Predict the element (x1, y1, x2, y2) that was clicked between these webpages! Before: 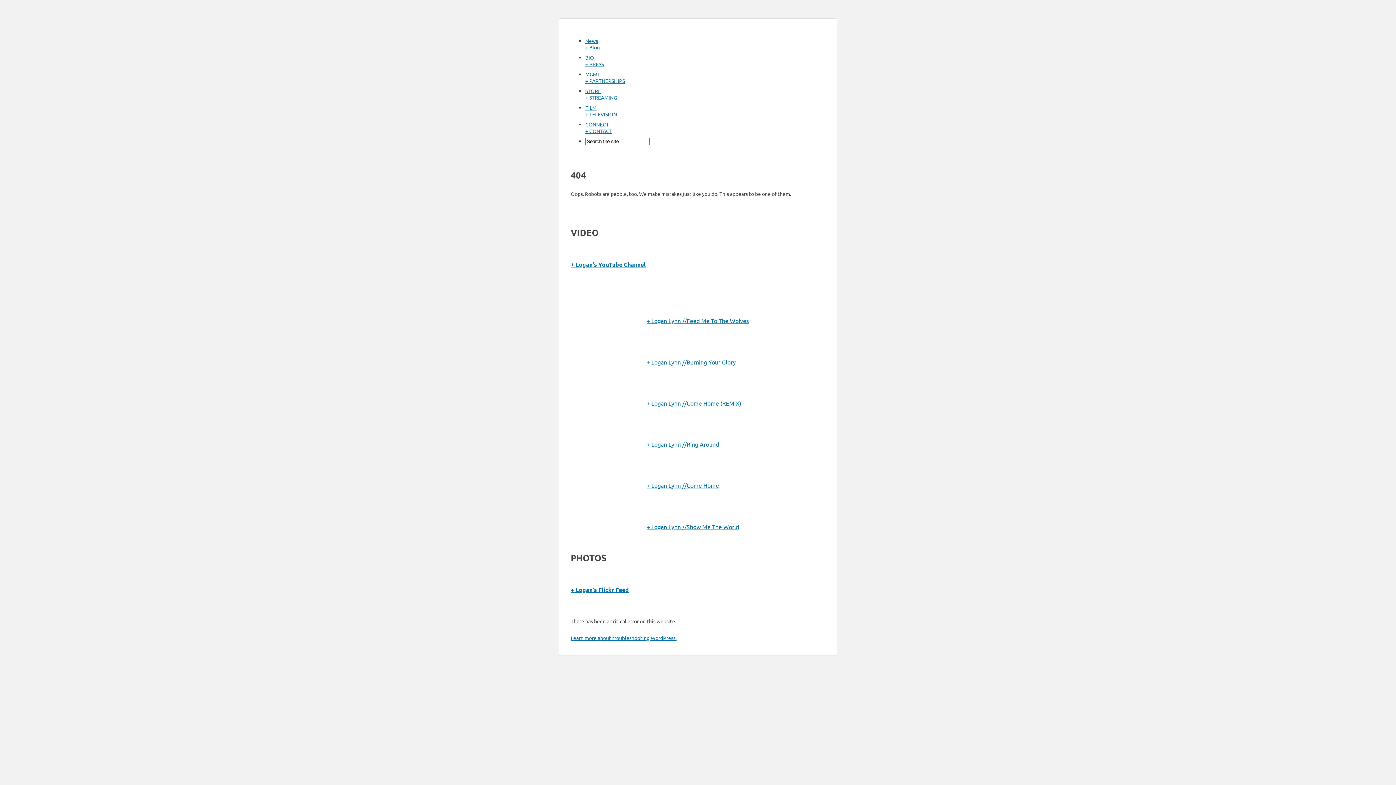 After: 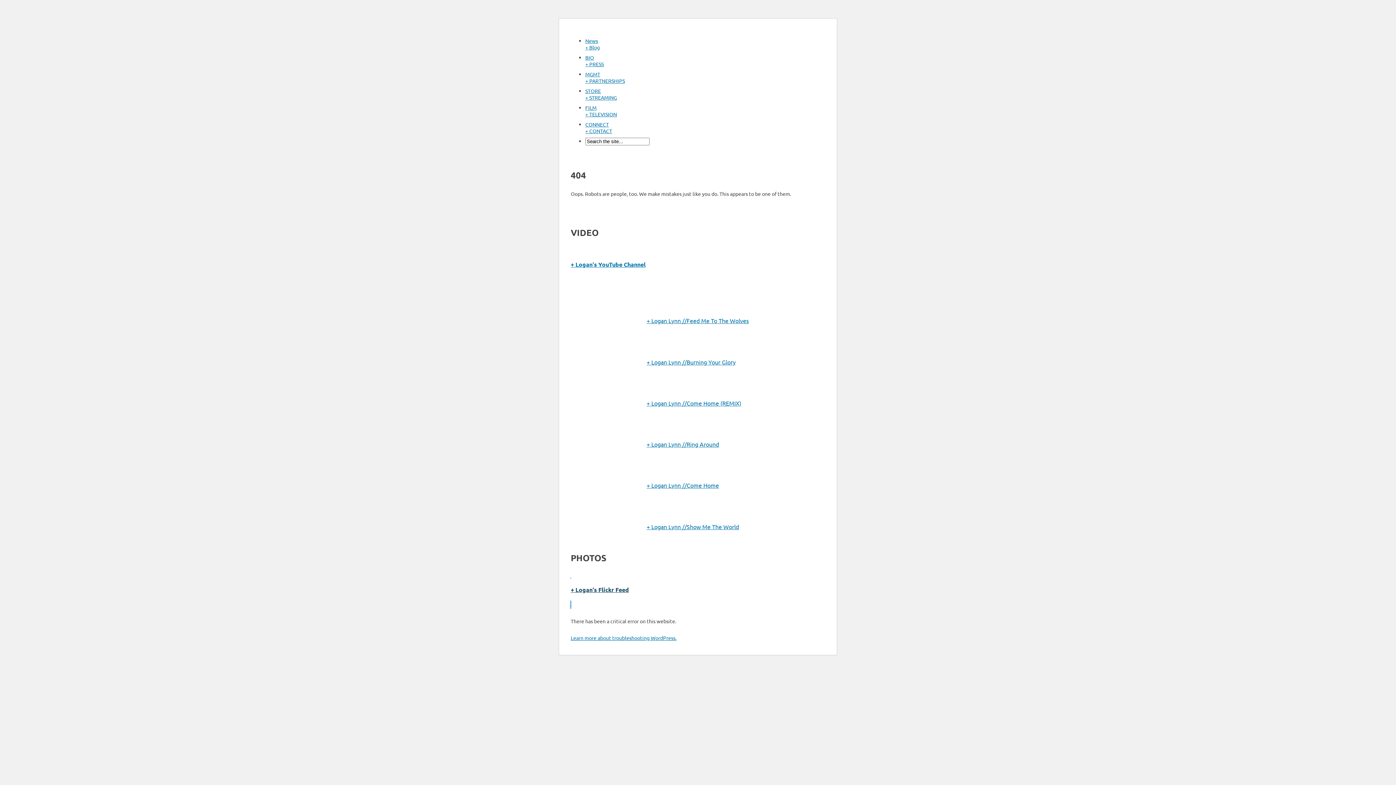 Action: label: + Logan's Flickr Feed bbox: (570, 586, 825, 593)